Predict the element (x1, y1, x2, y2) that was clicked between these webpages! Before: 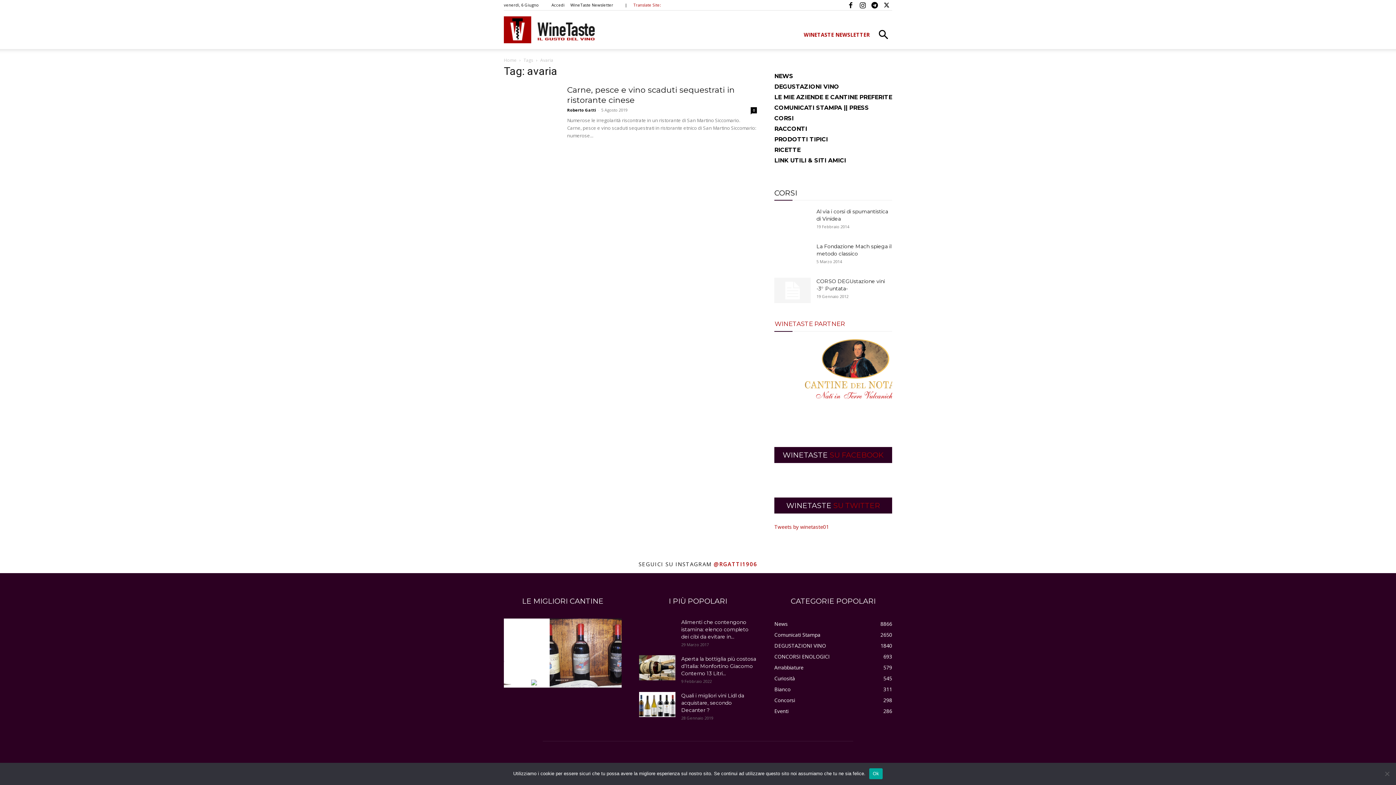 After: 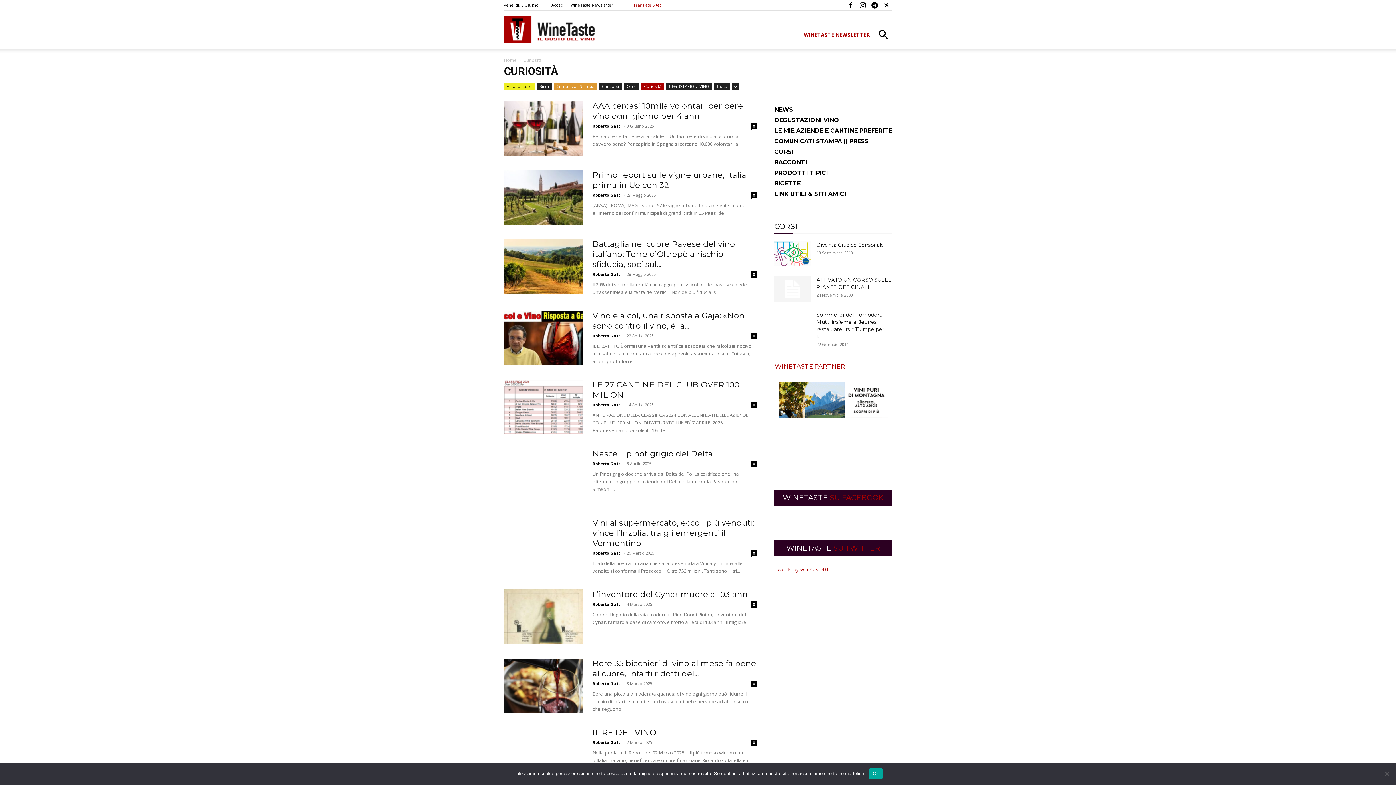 Action: label: Curiosità
545 bbox: (774, 673, 892, 684)